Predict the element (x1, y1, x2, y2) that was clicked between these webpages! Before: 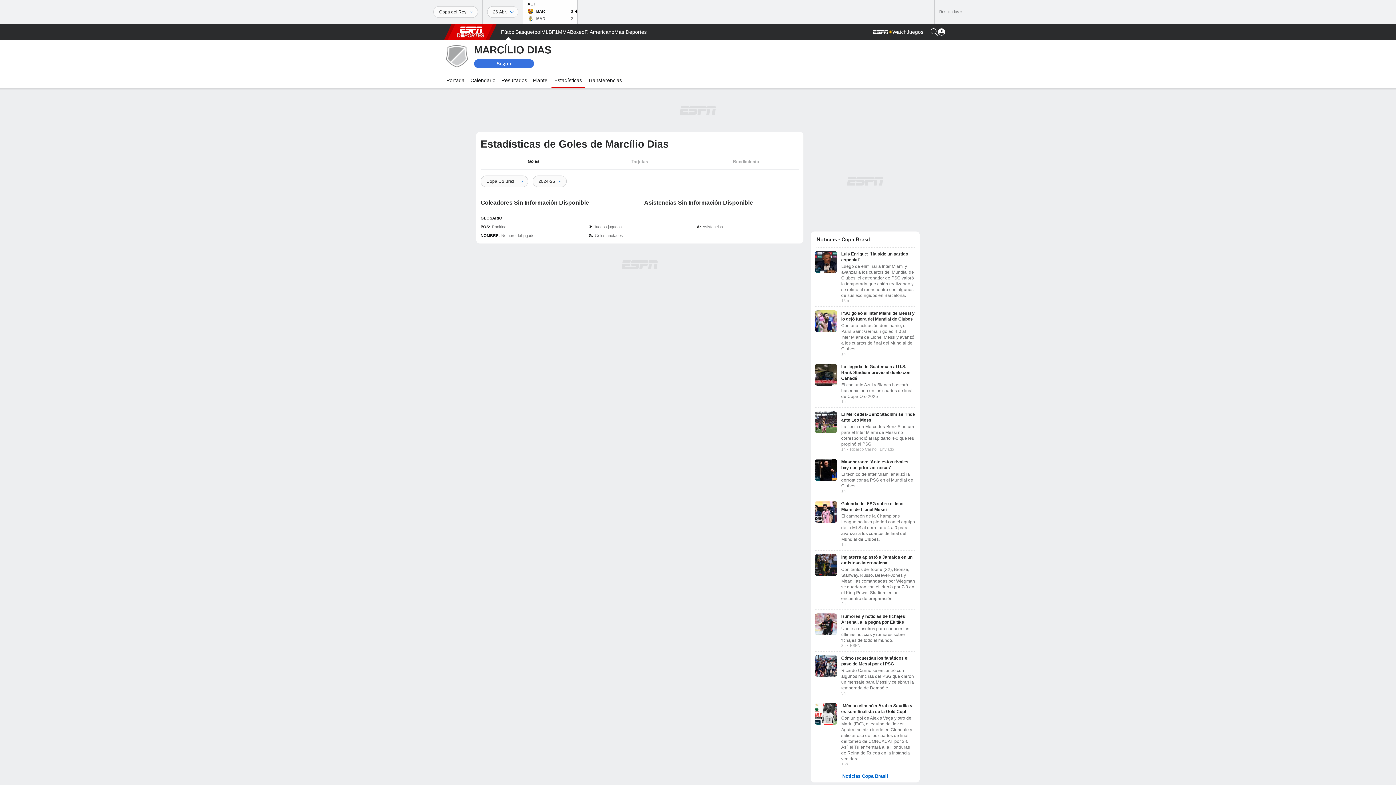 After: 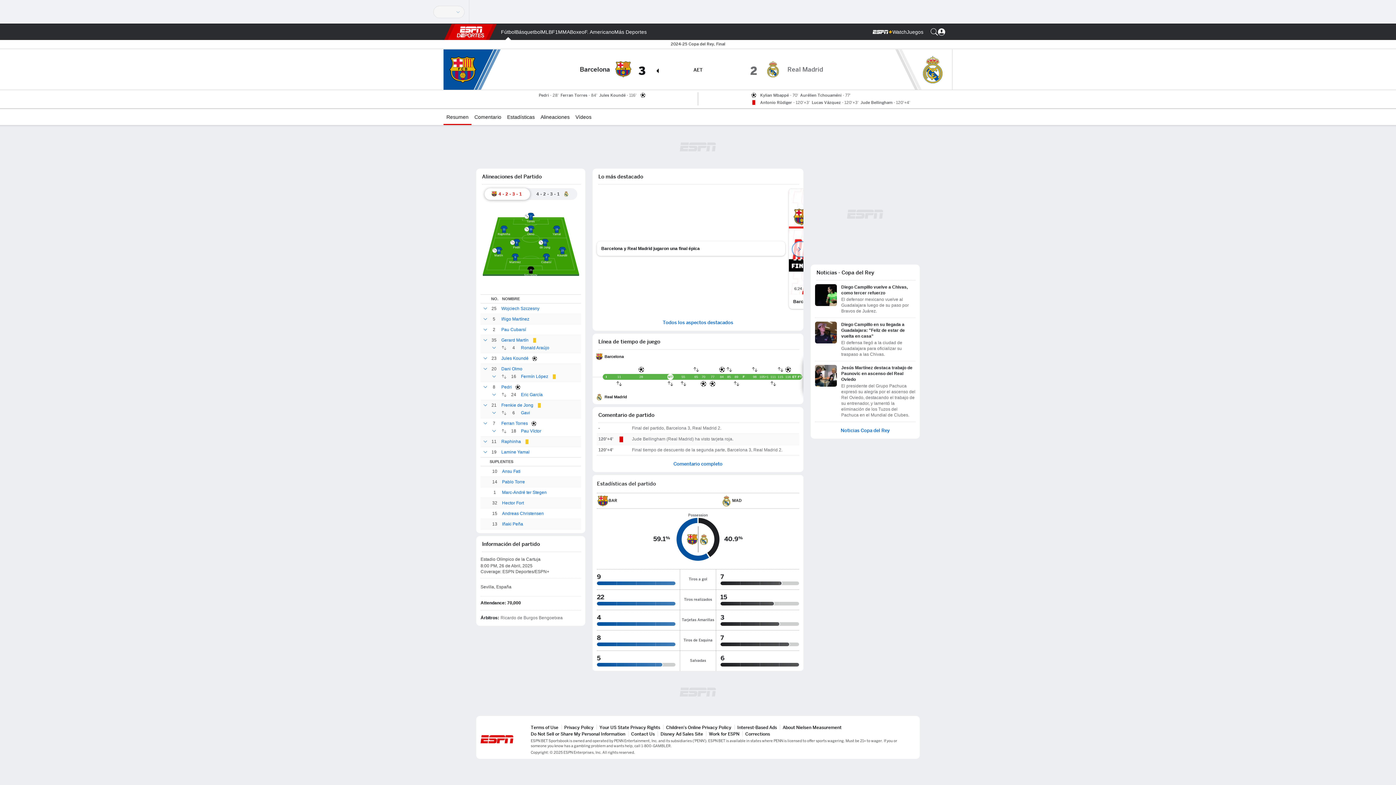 Action: bbox: (527, 8, 573, 21) label: BAR
3
MAD
2